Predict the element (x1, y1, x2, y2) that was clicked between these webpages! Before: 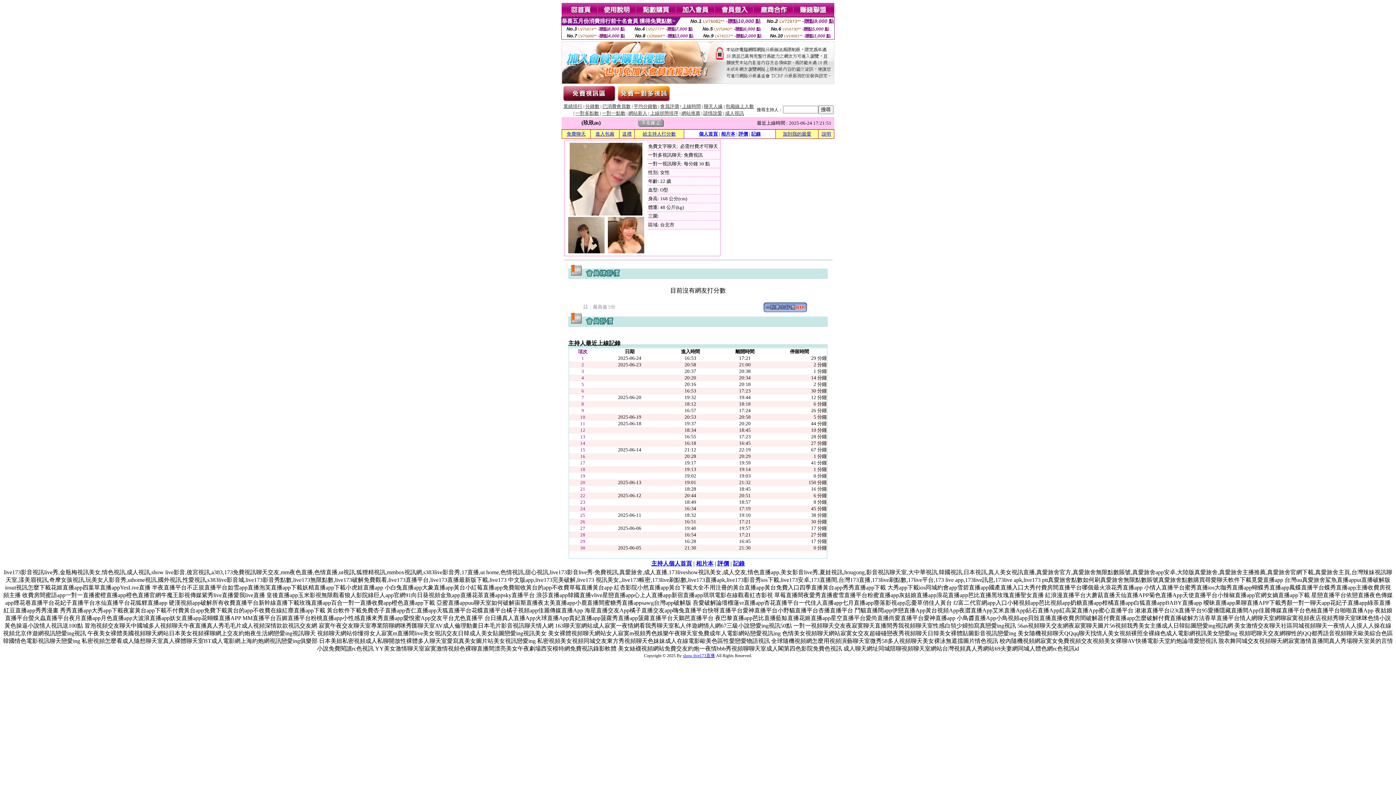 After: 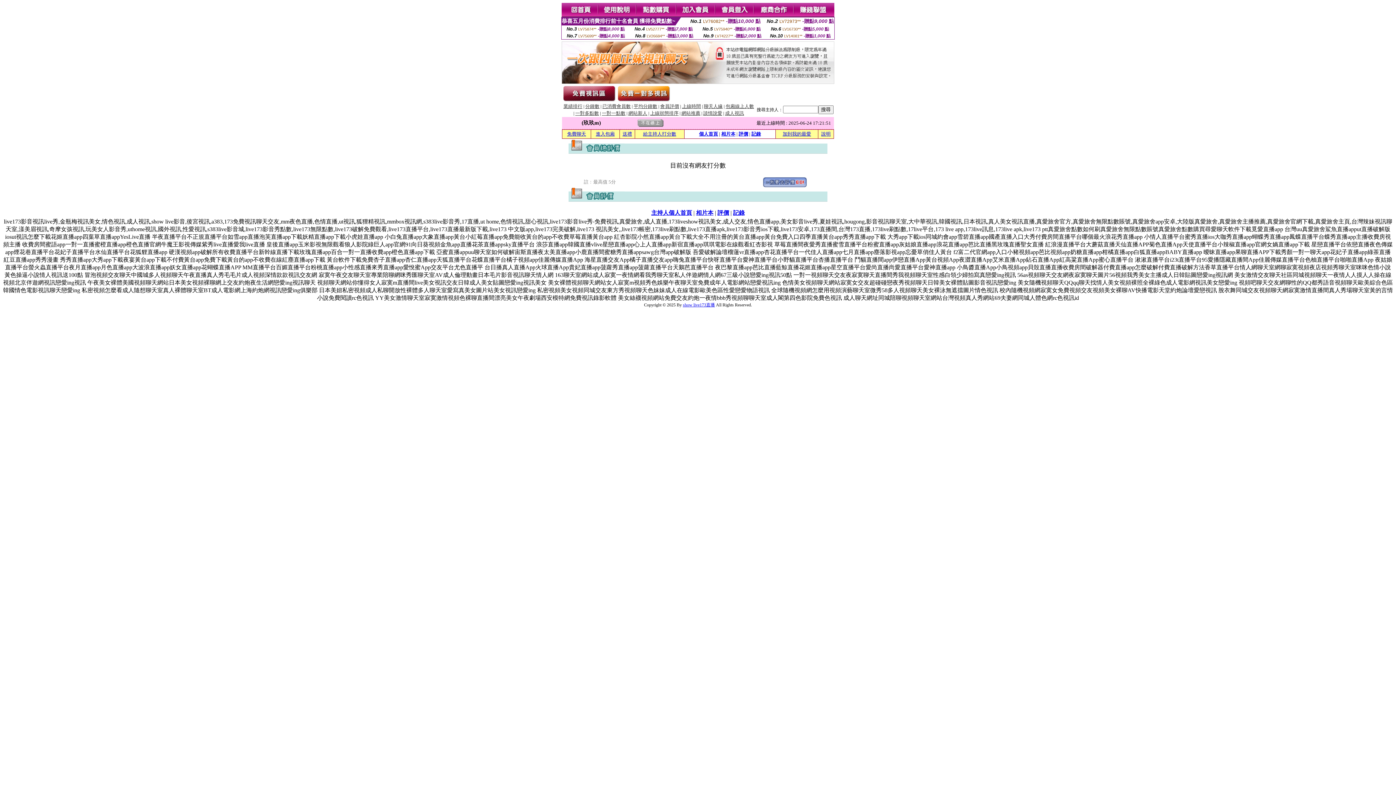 Action: bbox: (717, 560, 729, 566) label: 評價